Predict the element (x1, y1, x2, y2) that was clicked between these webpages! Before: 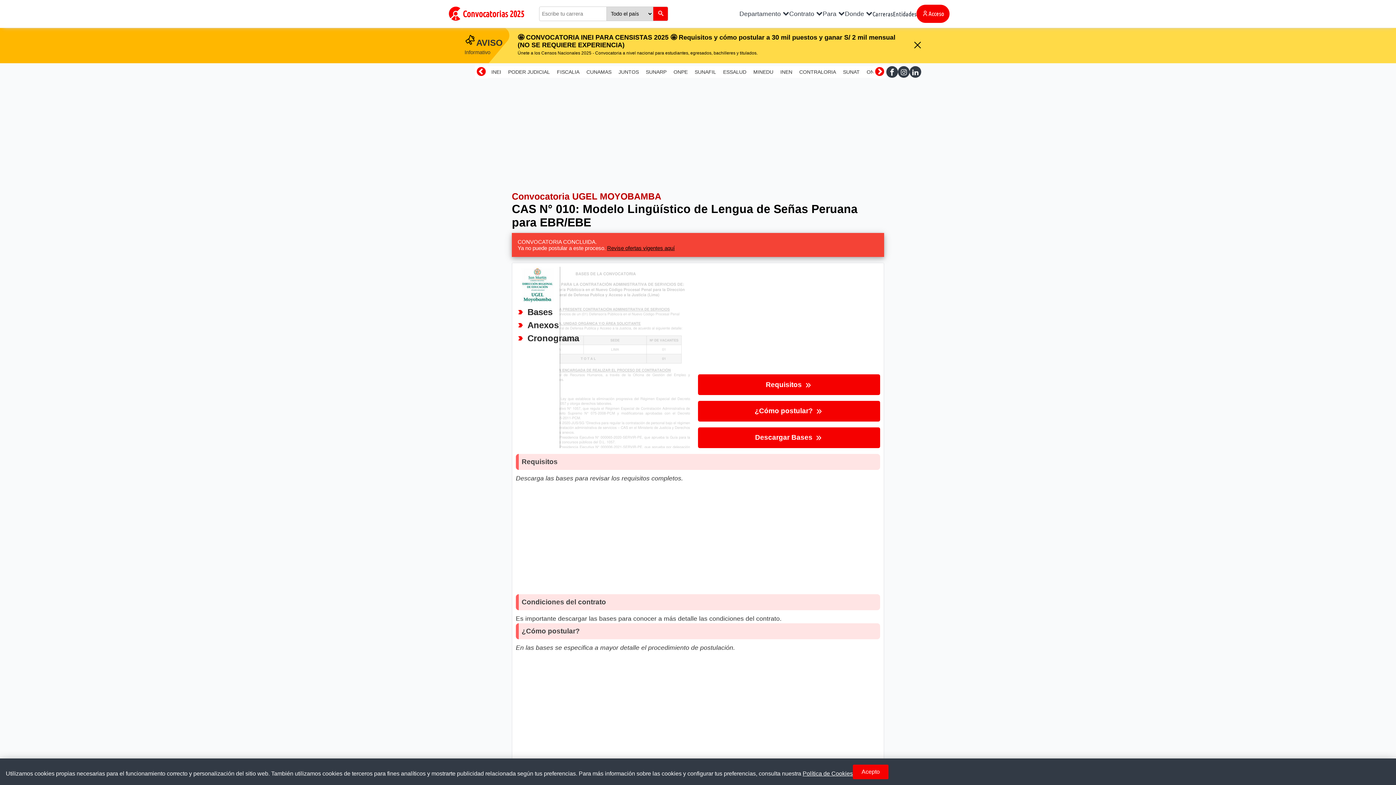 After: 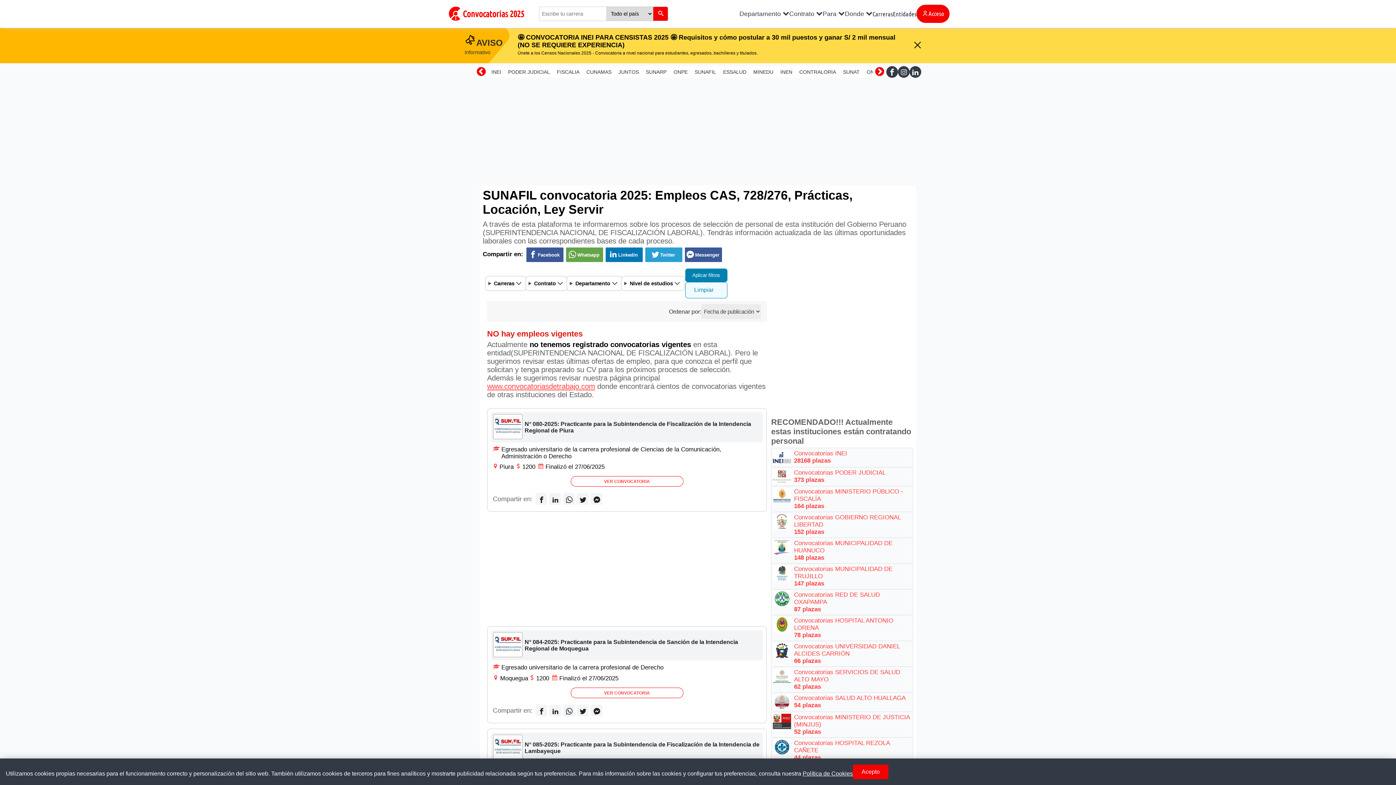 Action: bbox: (691, 66, 719, 77) label: SUNAFIL